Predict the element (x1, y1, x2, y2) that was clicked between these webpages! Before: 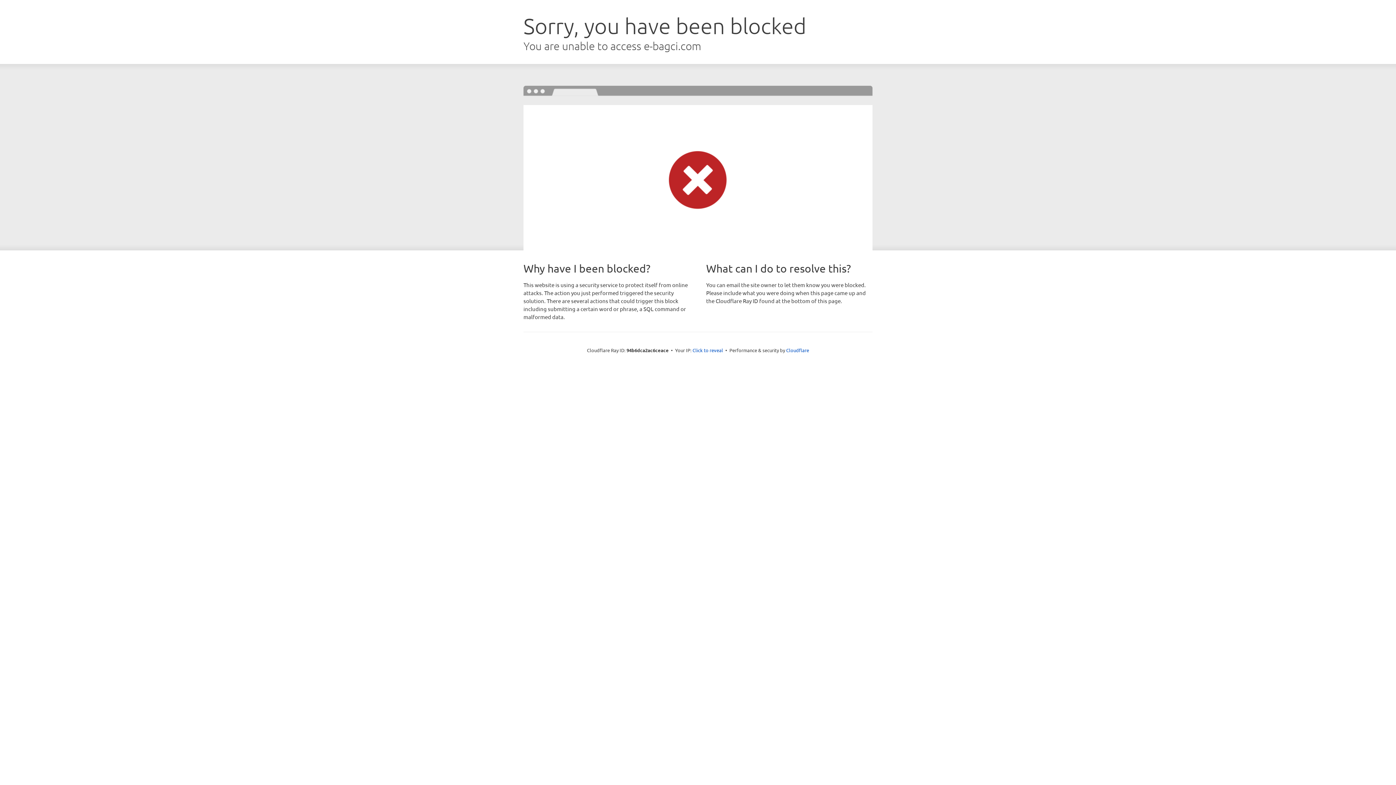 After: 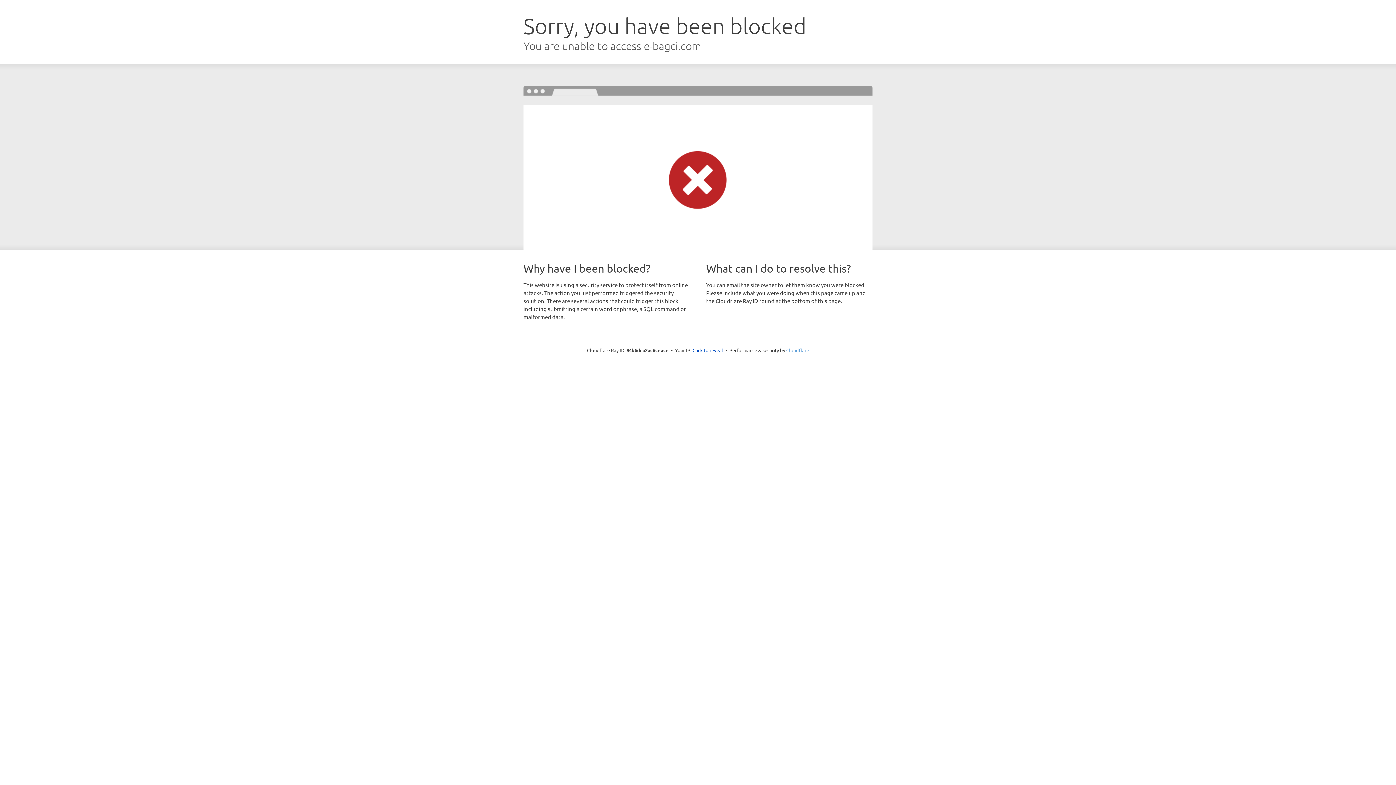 Action: label: Cloudflare bbox: (786, 347, 809, 353)